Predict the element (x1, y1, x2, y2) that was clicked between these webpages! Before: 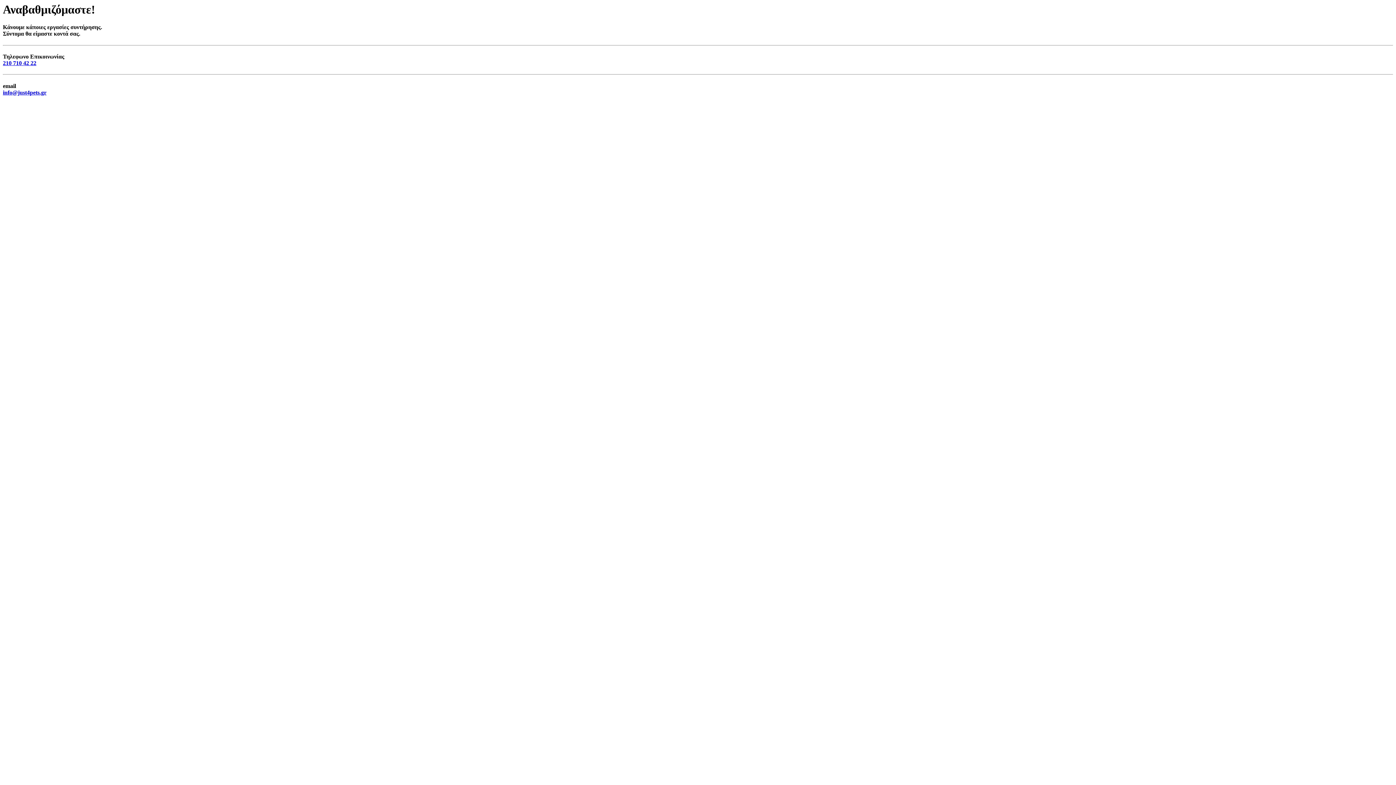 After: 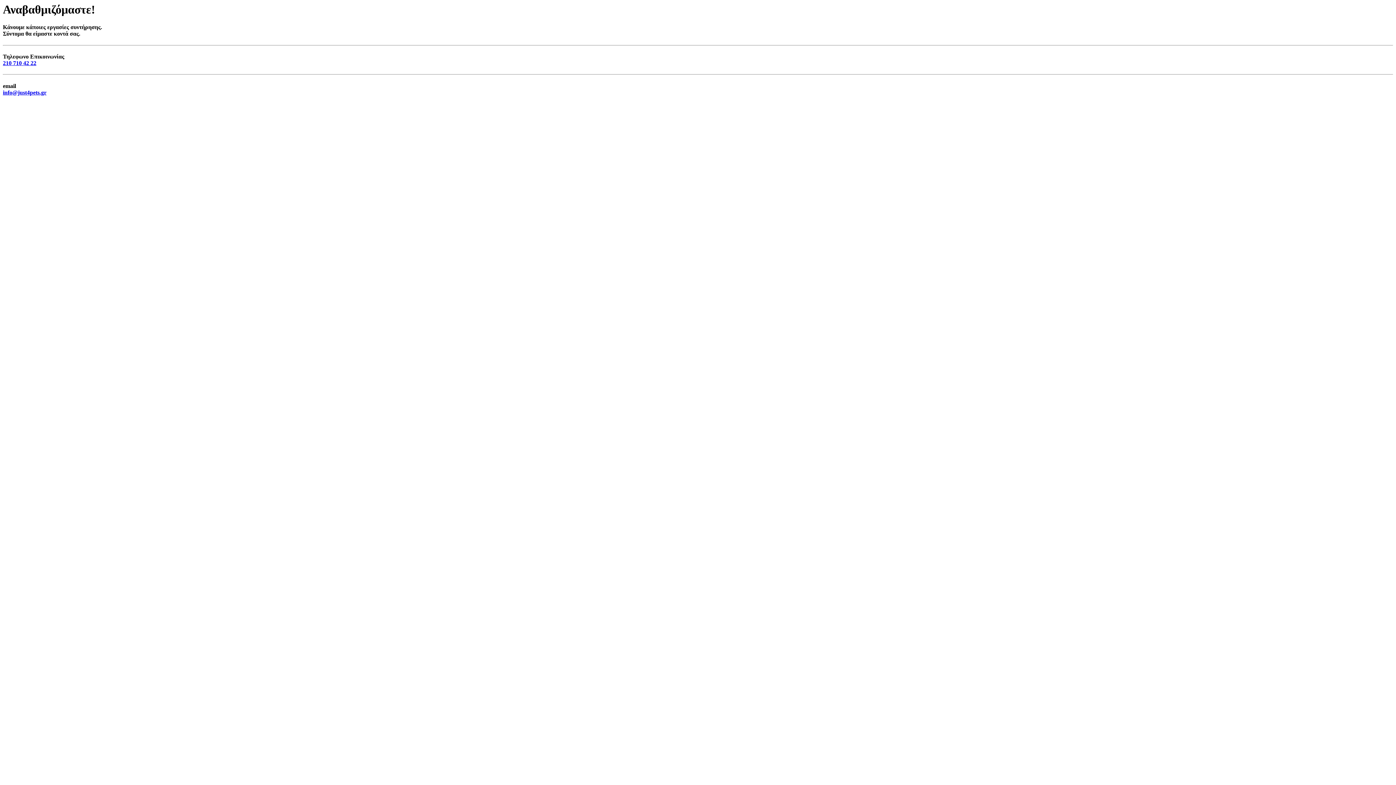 Action: bbox: (2, 89, 46, 95) label: info@just4pets.gr